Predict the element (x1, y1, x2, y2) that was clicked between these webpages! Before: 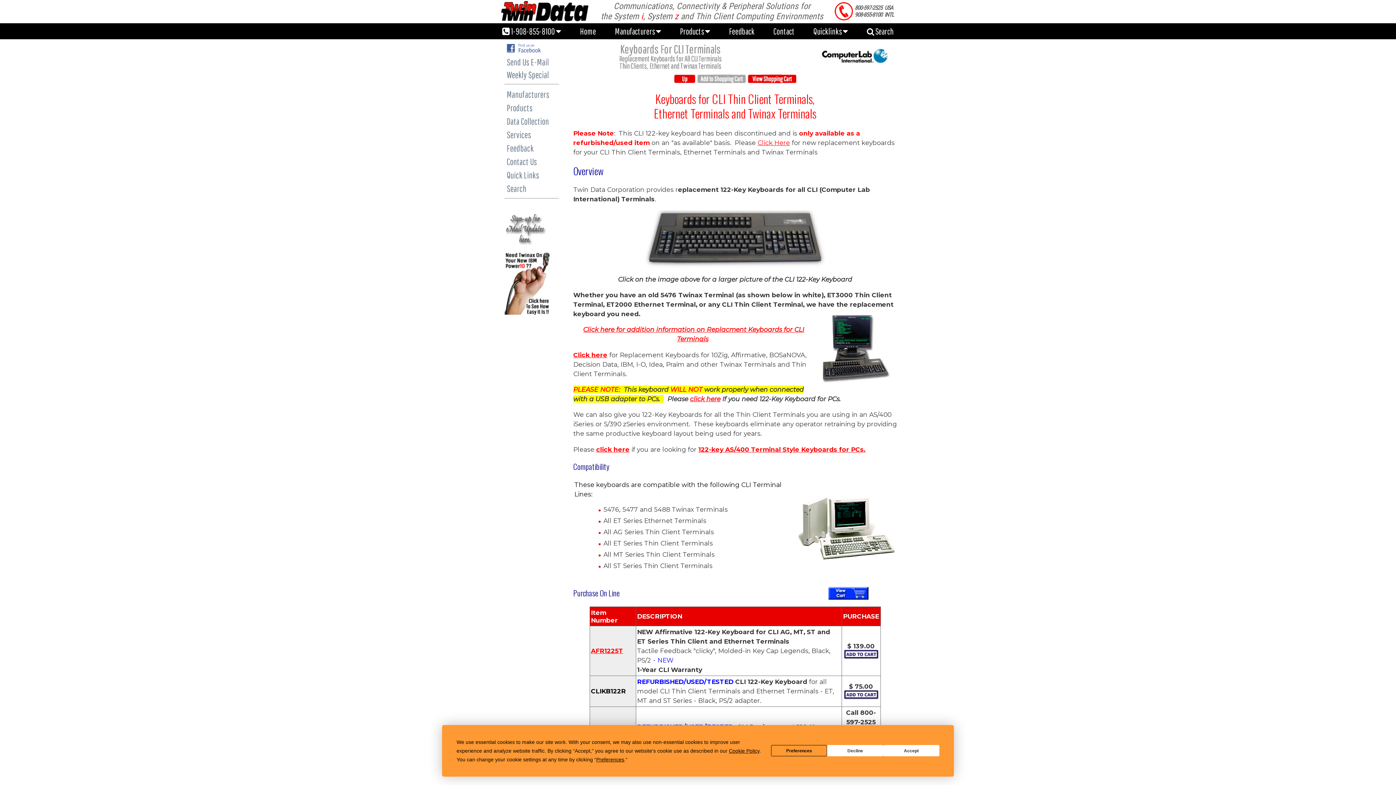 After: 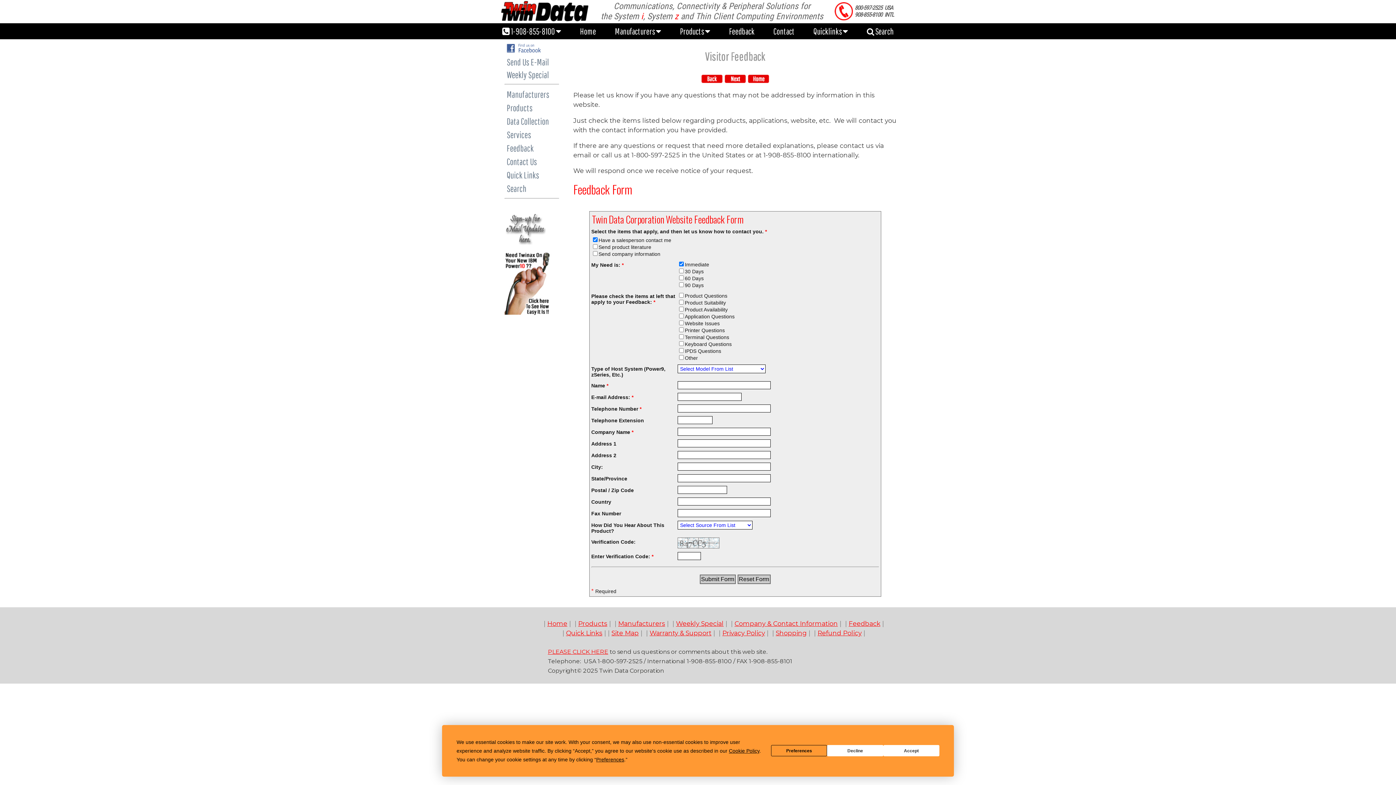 Action: bbox: (504, 141, 533, 154) label: Feedback